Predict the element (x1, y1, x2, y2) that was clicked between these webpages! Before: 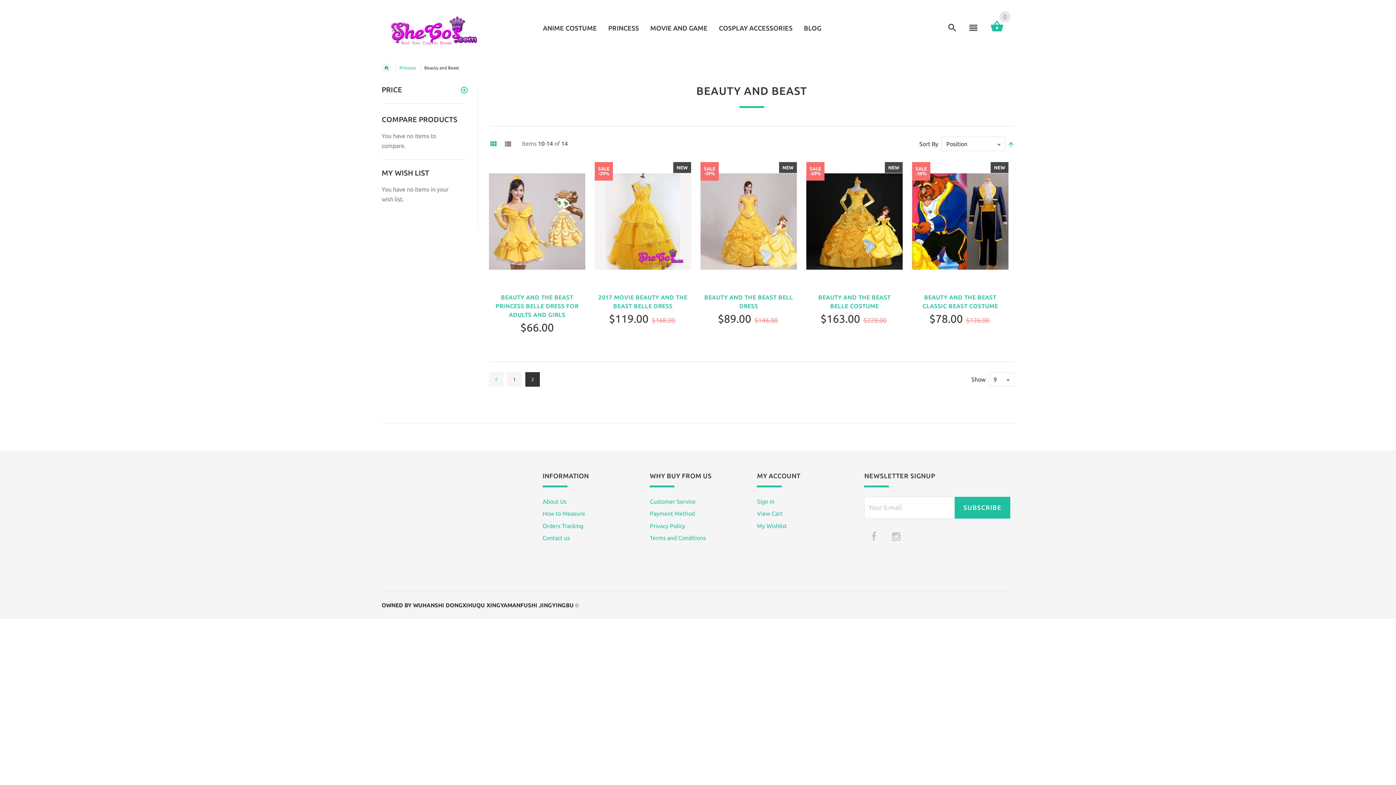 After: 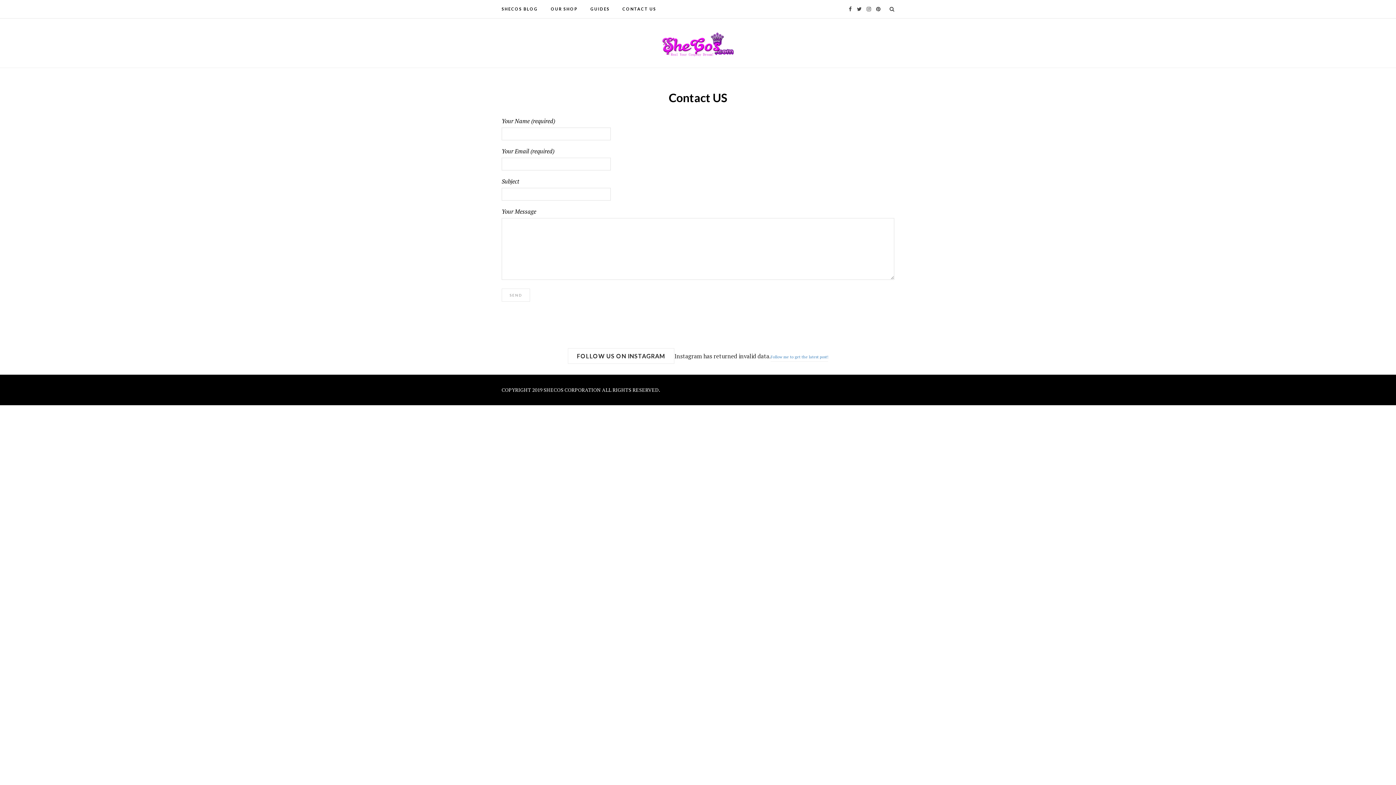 Action: bbox: (542, 534, 570, 541) label: Contact us